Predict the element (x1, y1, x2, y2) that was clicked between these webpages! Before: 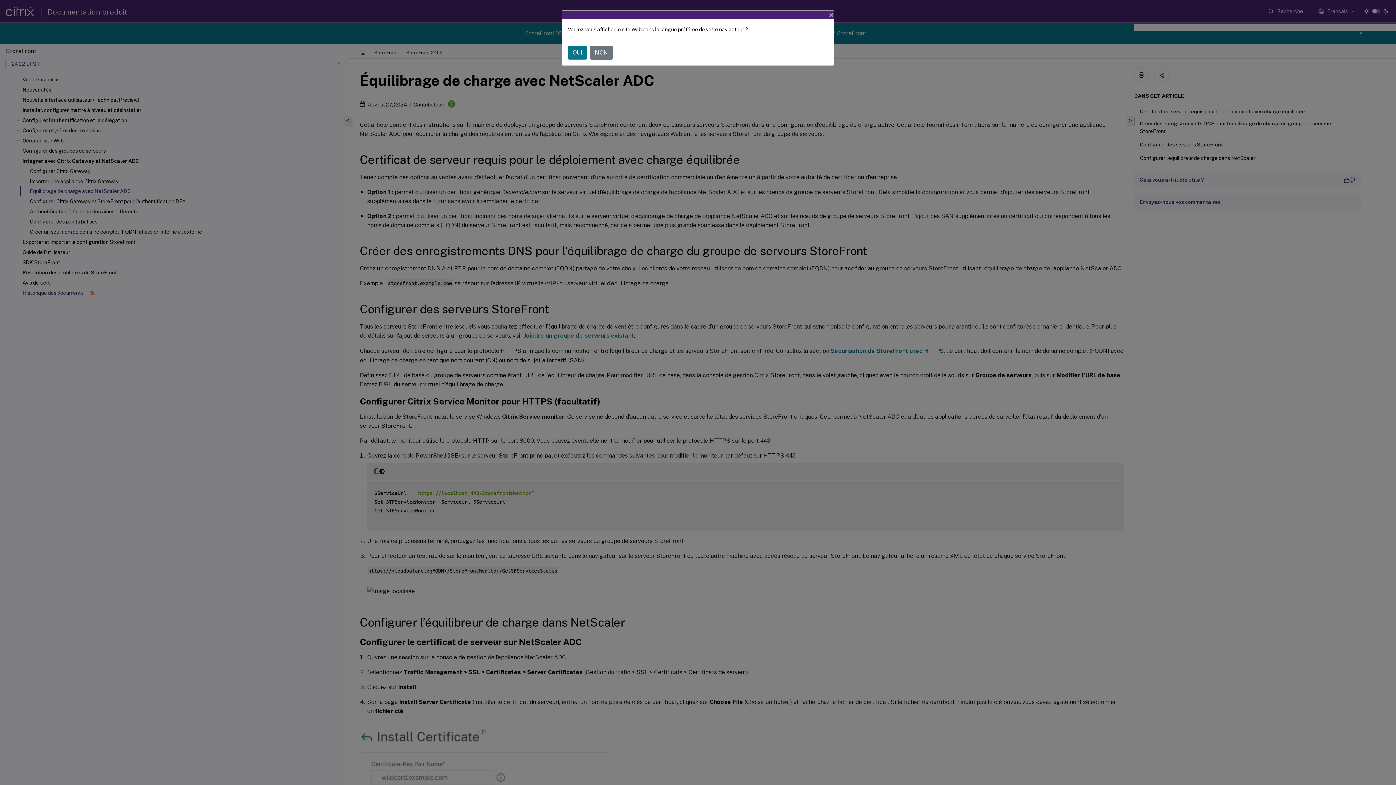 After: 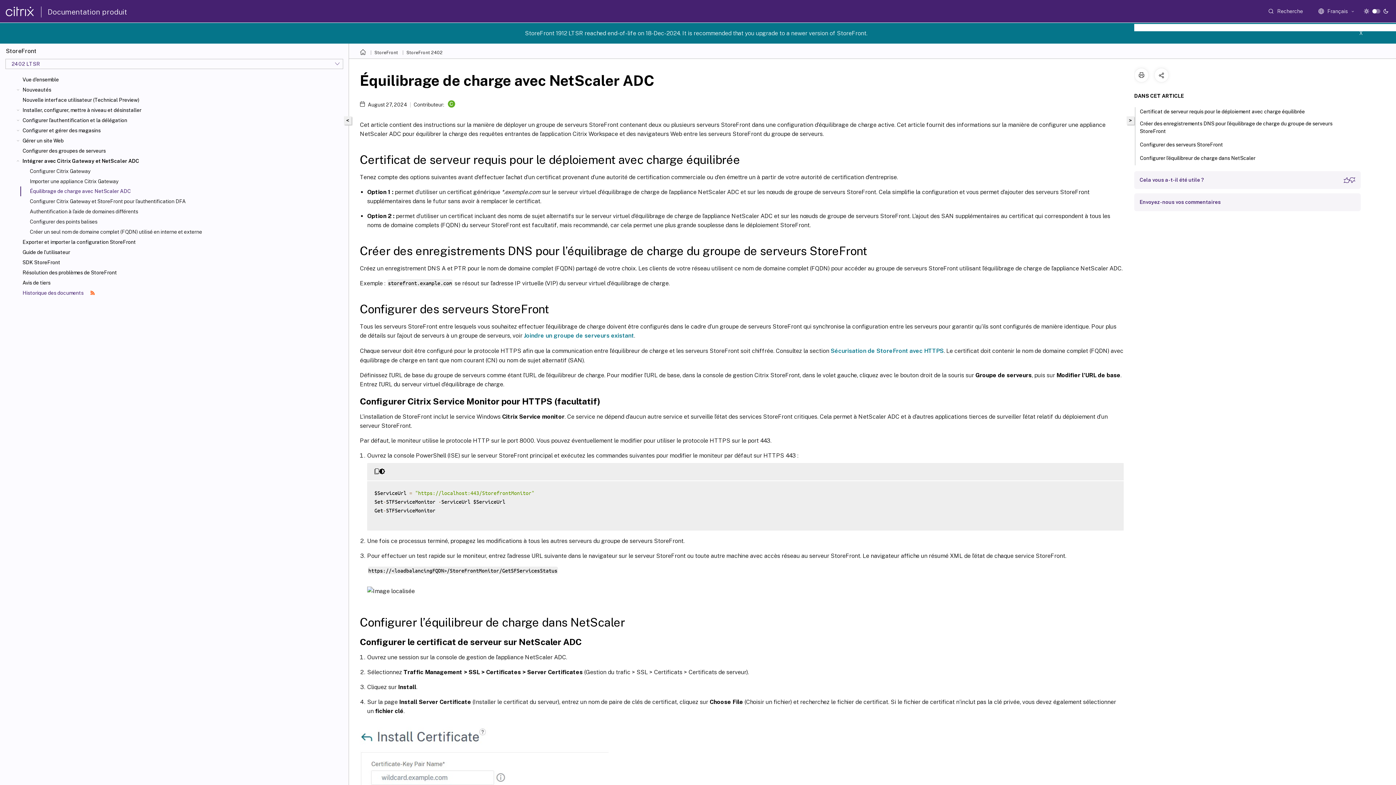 Action: bbox: (590, 45, 613, 59) label: NON